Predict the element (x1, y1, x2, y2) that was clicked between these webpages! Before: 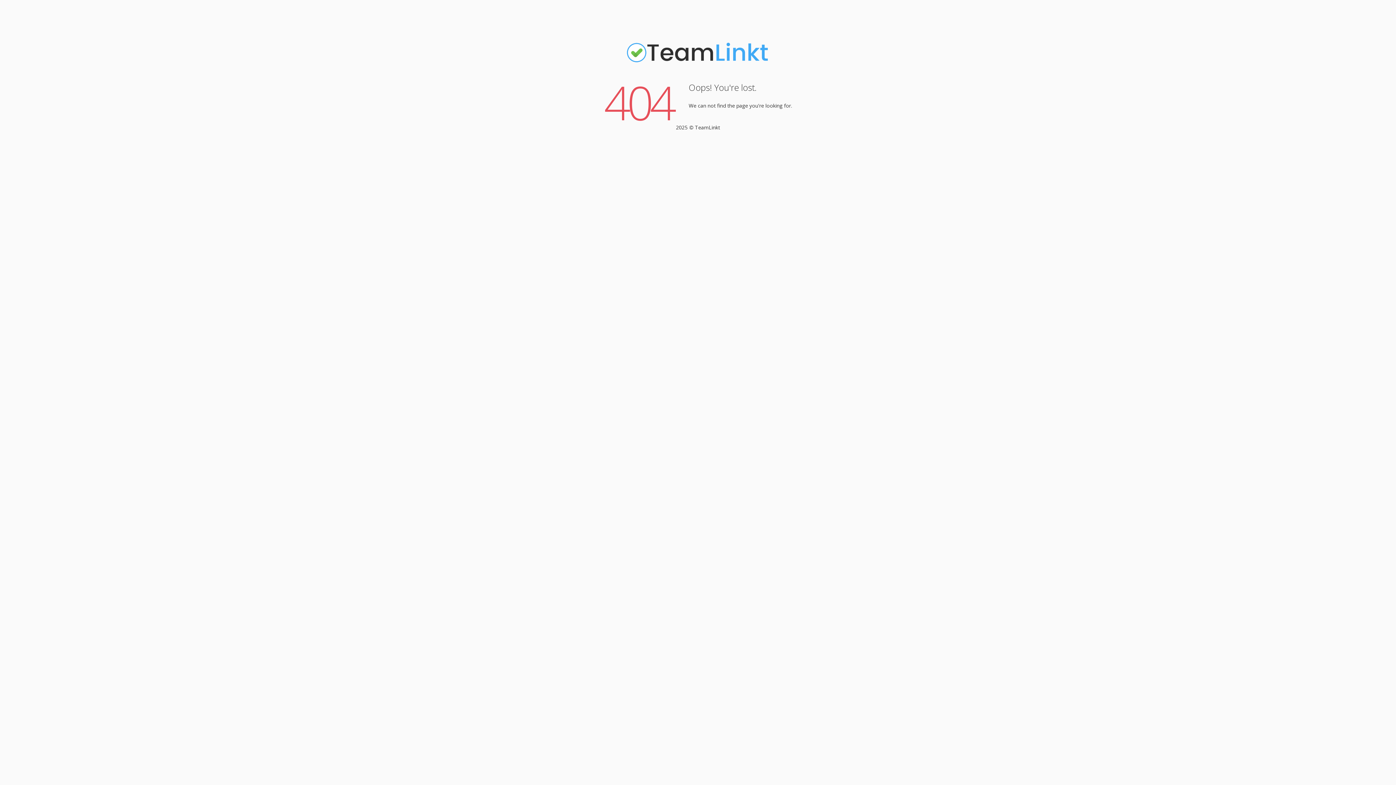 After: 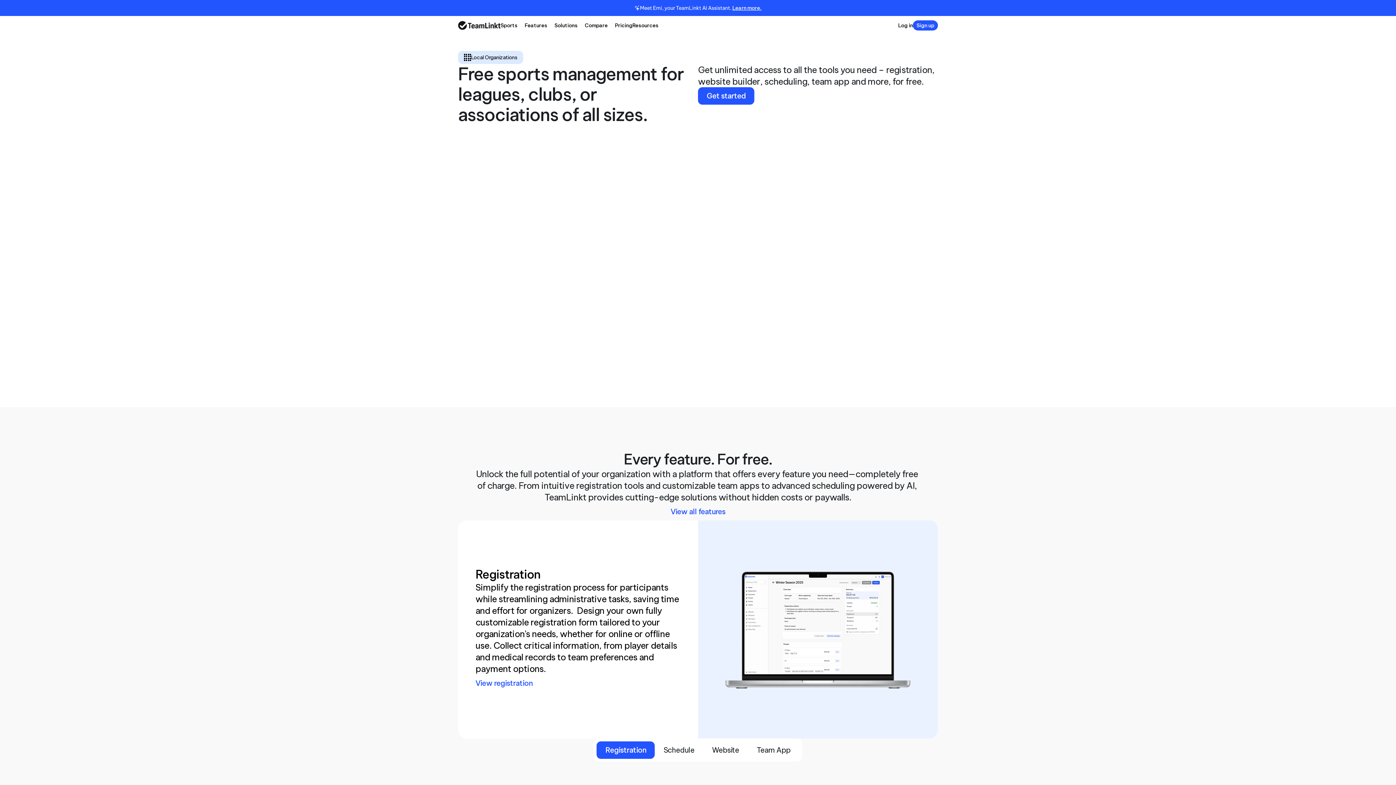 Action: bbox: (625, 61, 770, 68)